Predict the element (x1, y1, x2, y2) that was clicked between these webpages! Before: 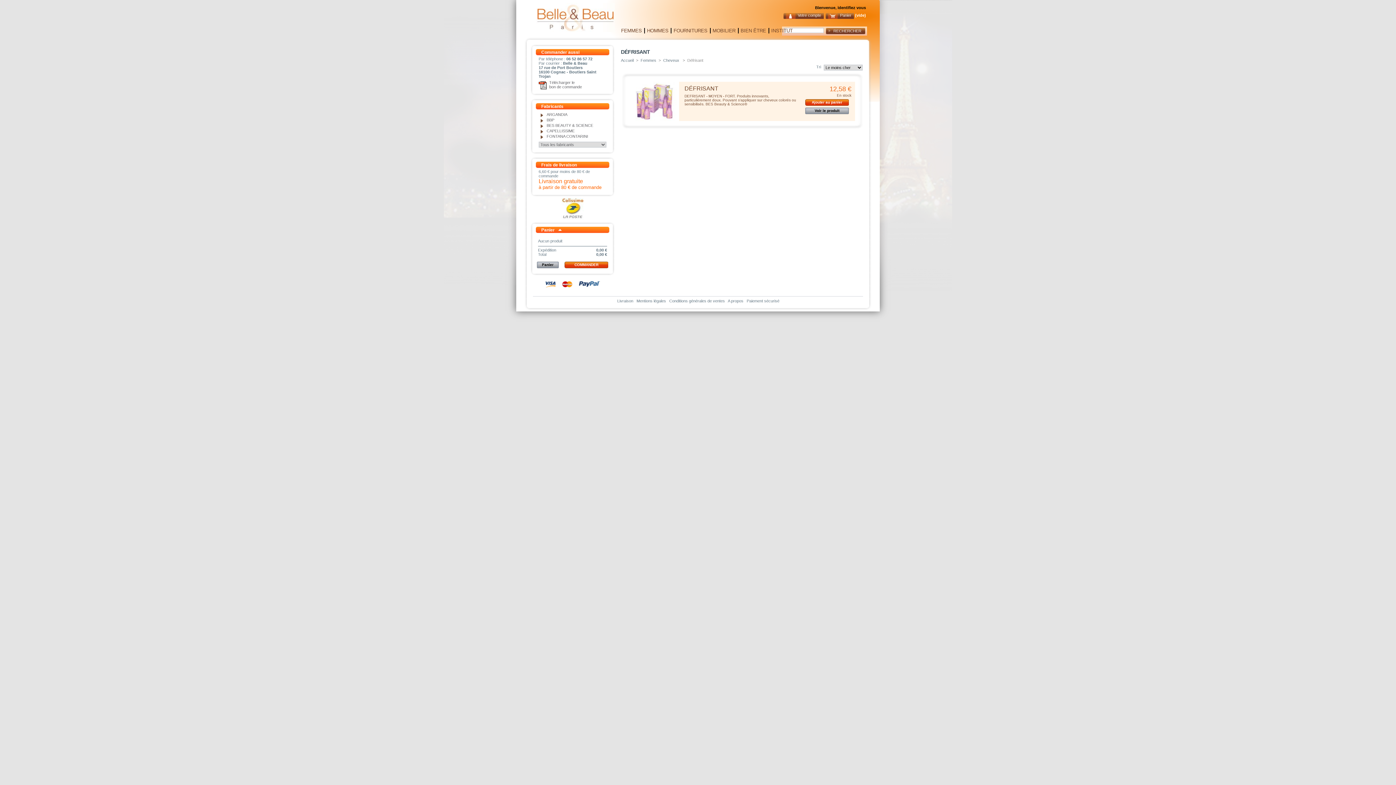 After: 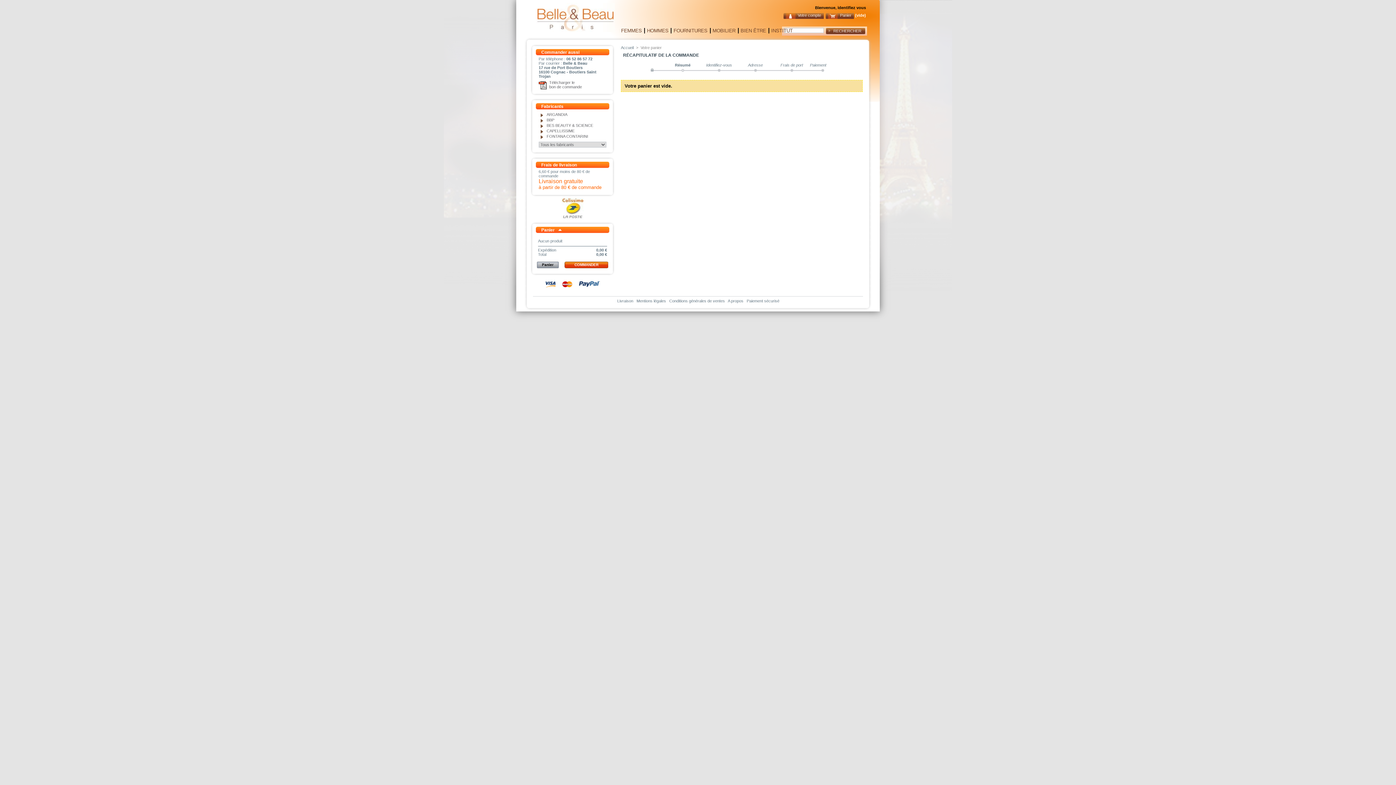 Action: bbox: (536, 261, 558, 268) label: Panier